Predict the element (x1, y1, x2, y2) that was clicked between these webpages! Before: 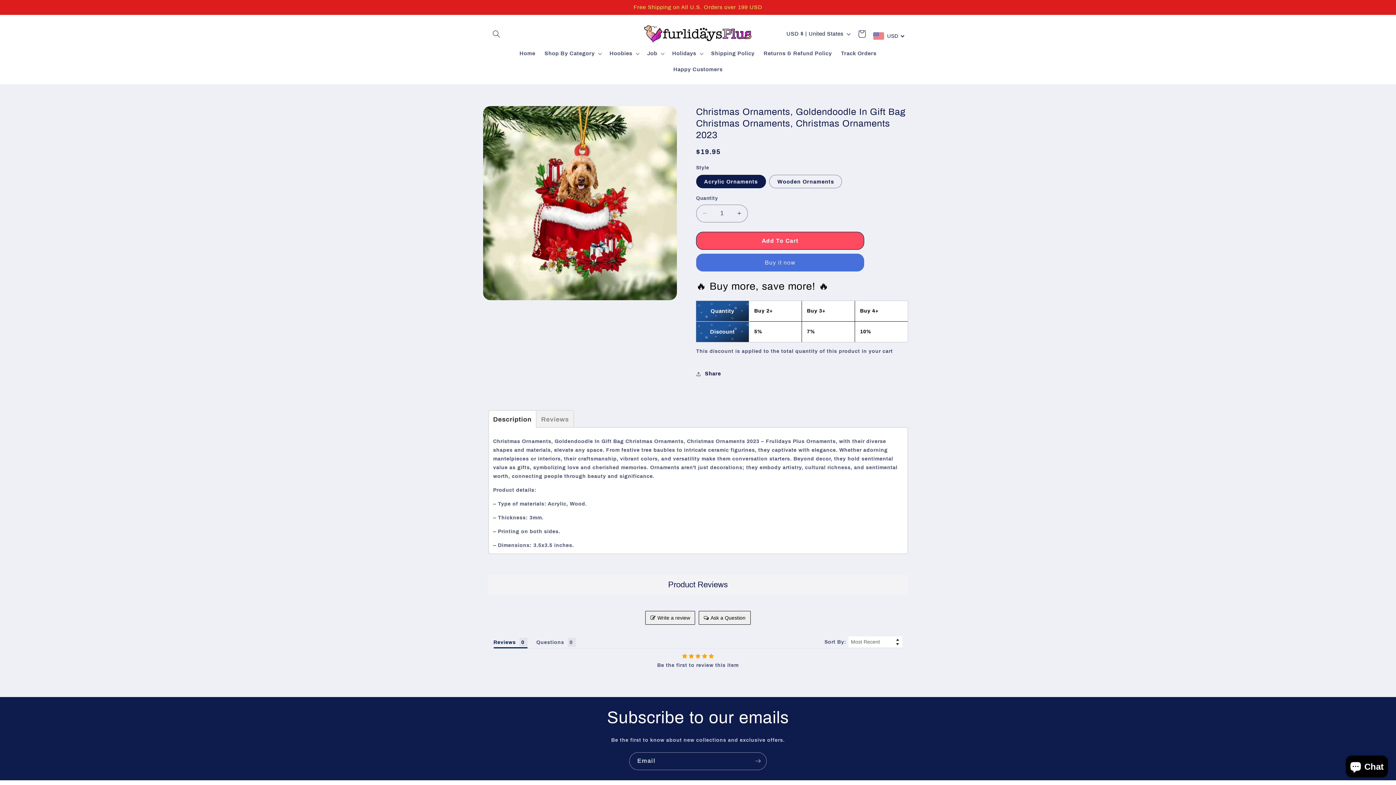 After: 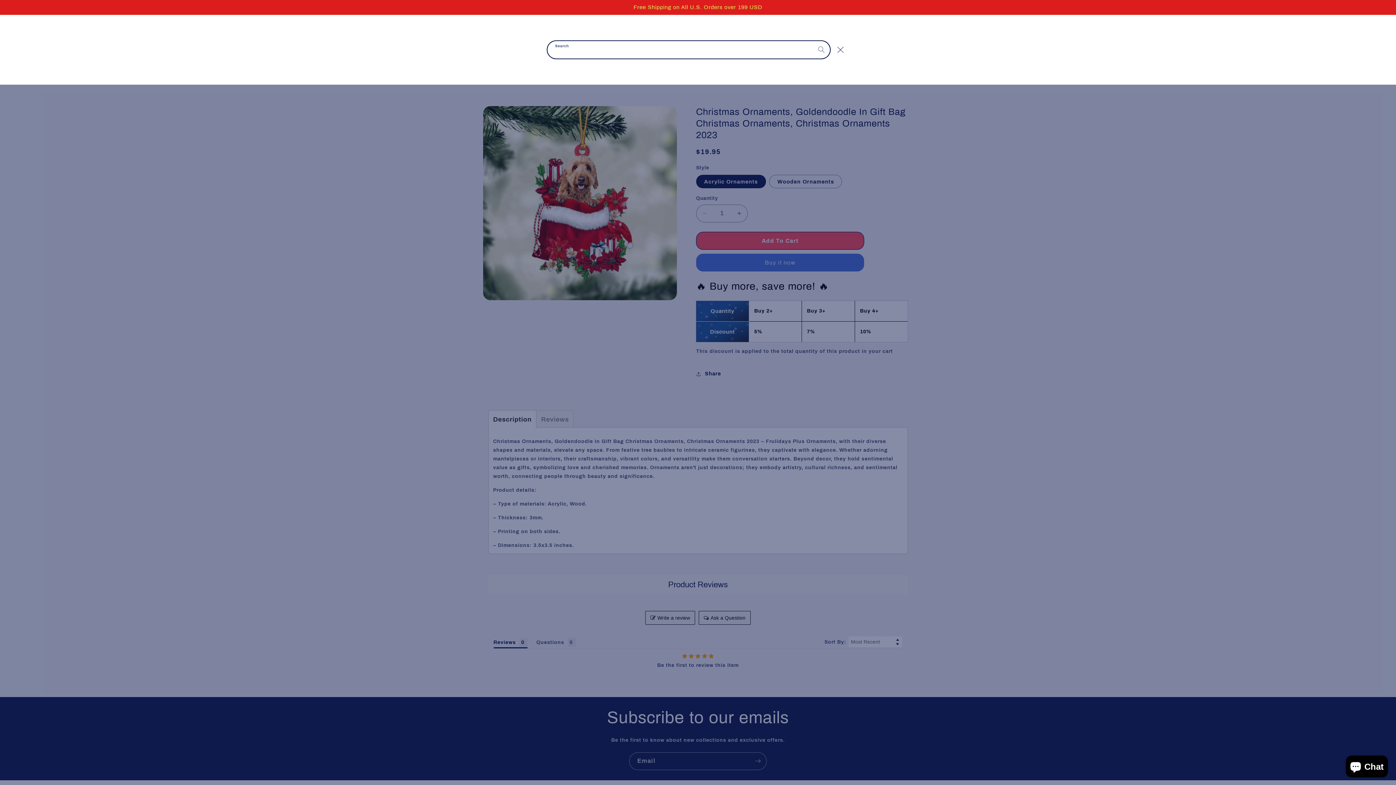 Action: label: Search bbox: (488, 25, 504, 42)